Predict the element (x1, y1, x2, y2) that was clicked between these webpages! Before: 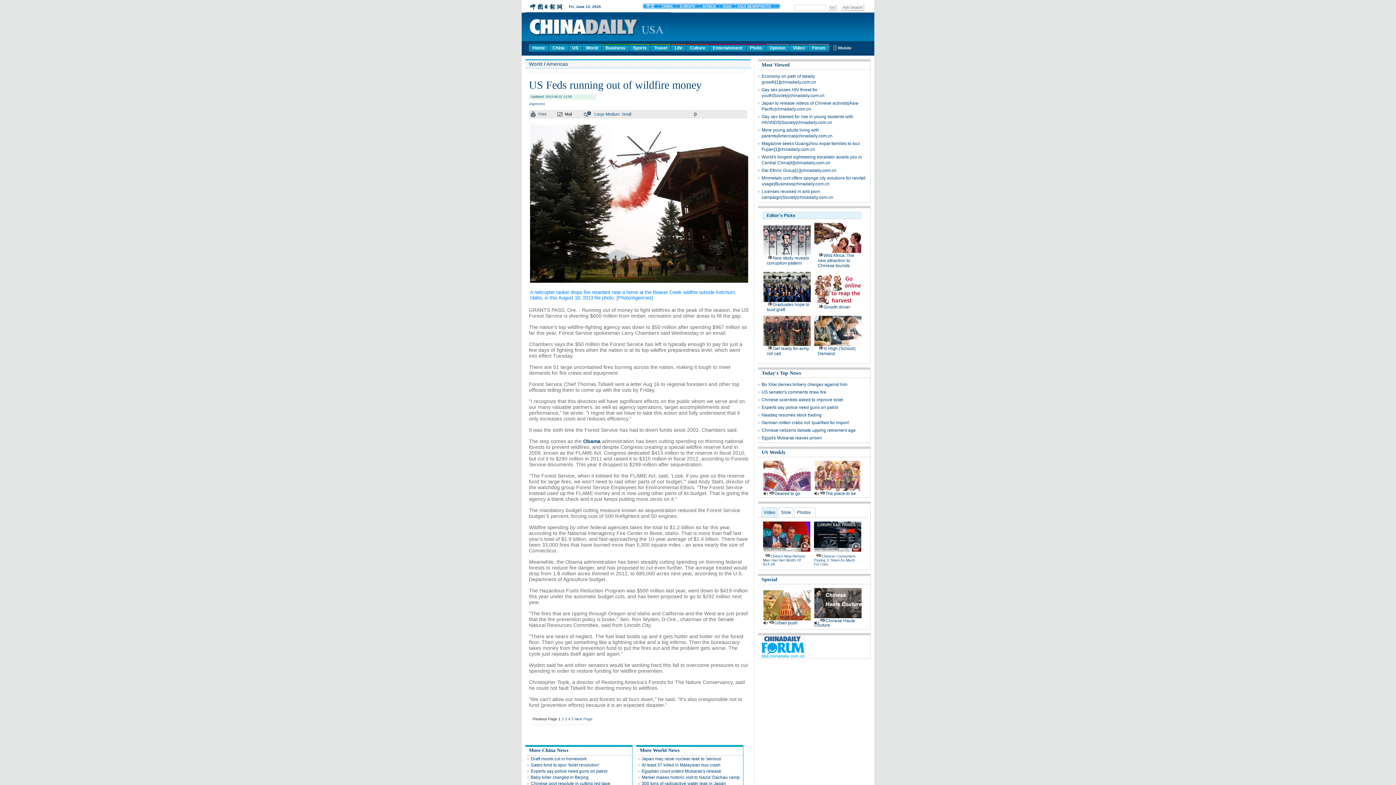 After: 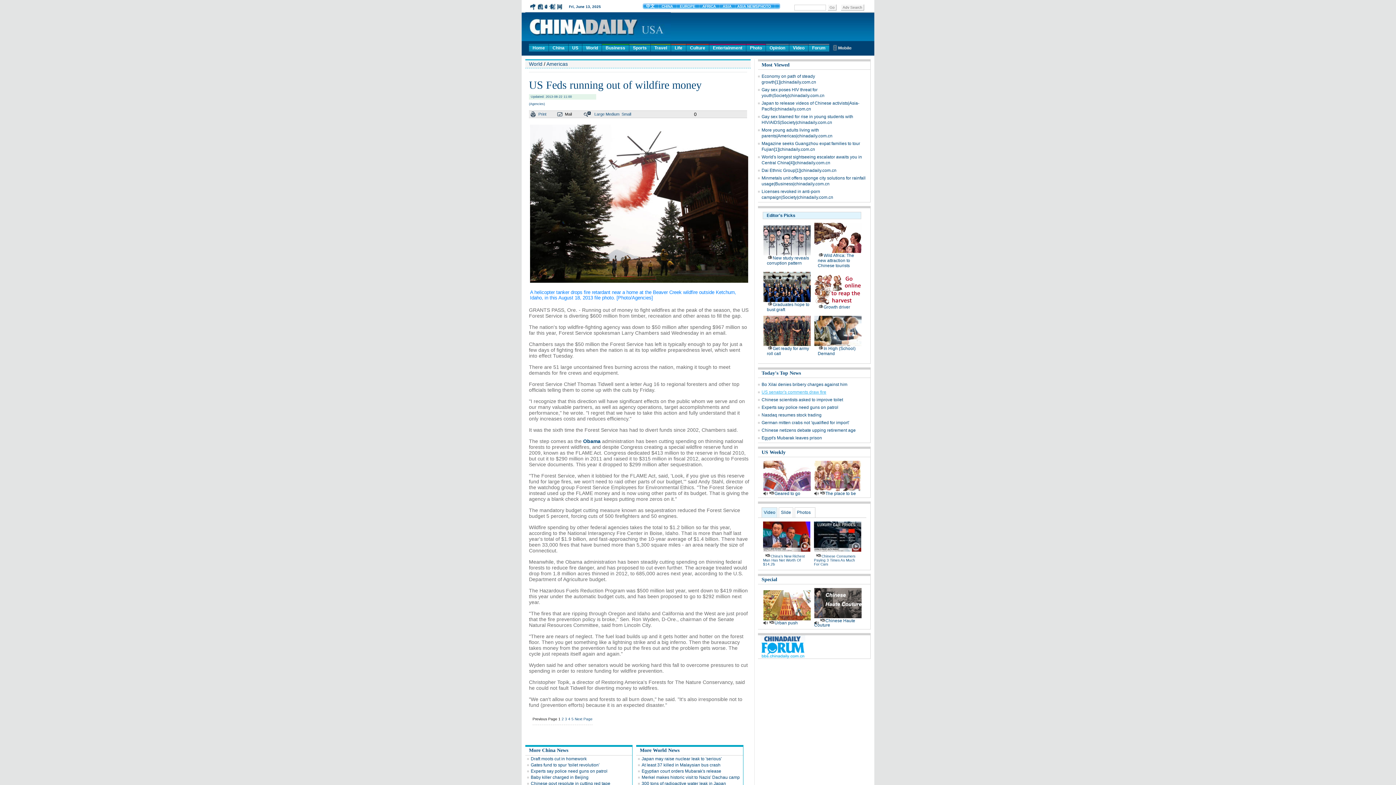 Action: label: US senator's comments draw fire bbox: (761, 389, 826, 394)